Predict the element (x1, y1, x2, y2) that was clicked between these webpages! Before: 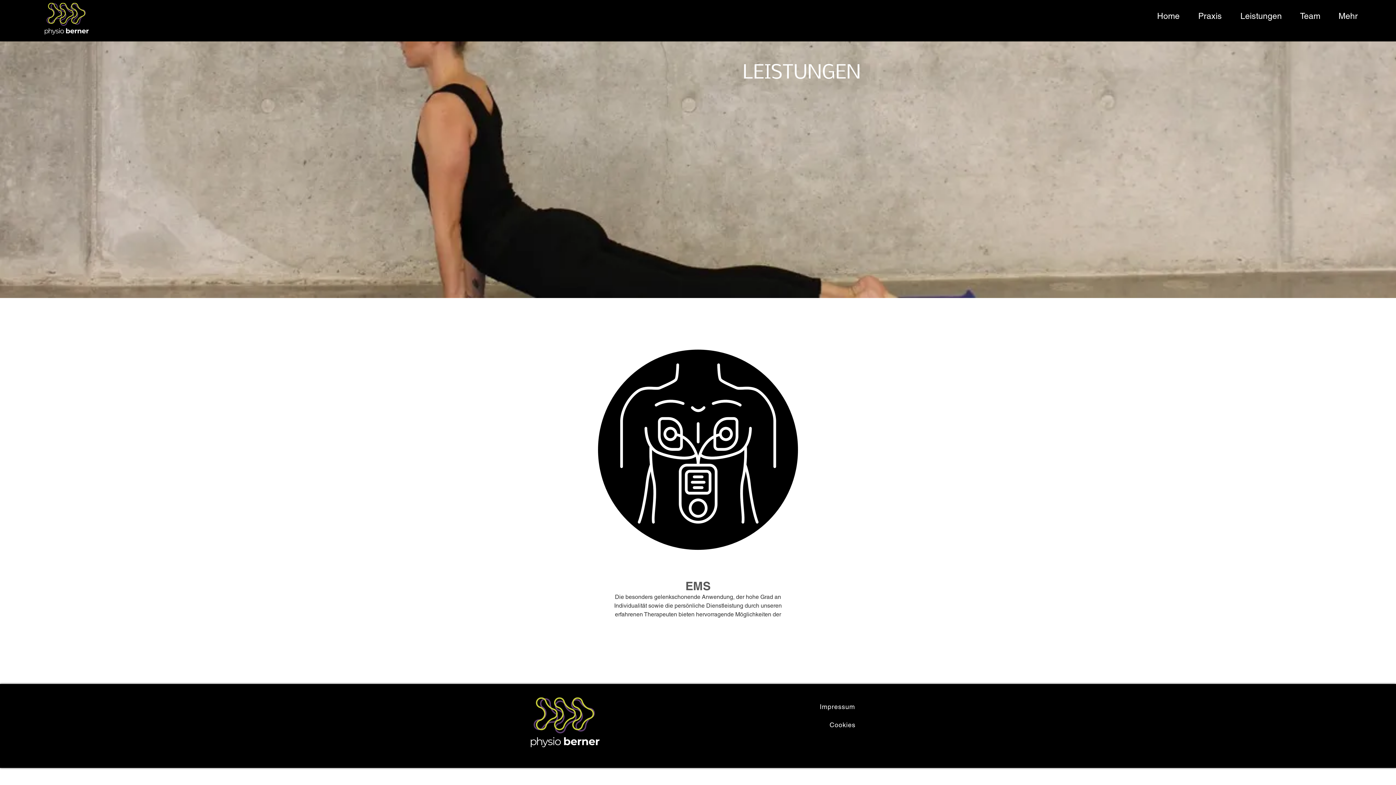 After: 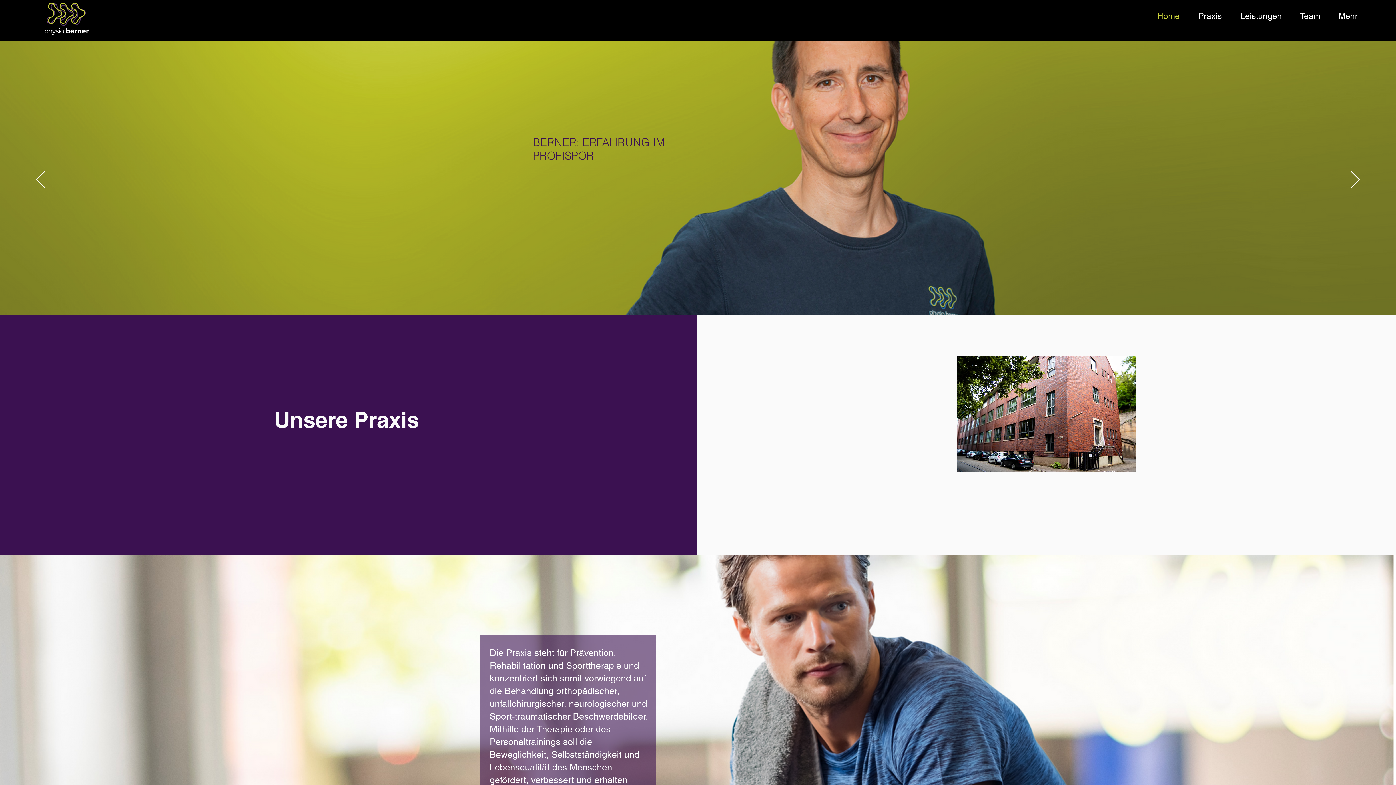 Action: label: Home bbox: (1144, 10, 1185, 20)